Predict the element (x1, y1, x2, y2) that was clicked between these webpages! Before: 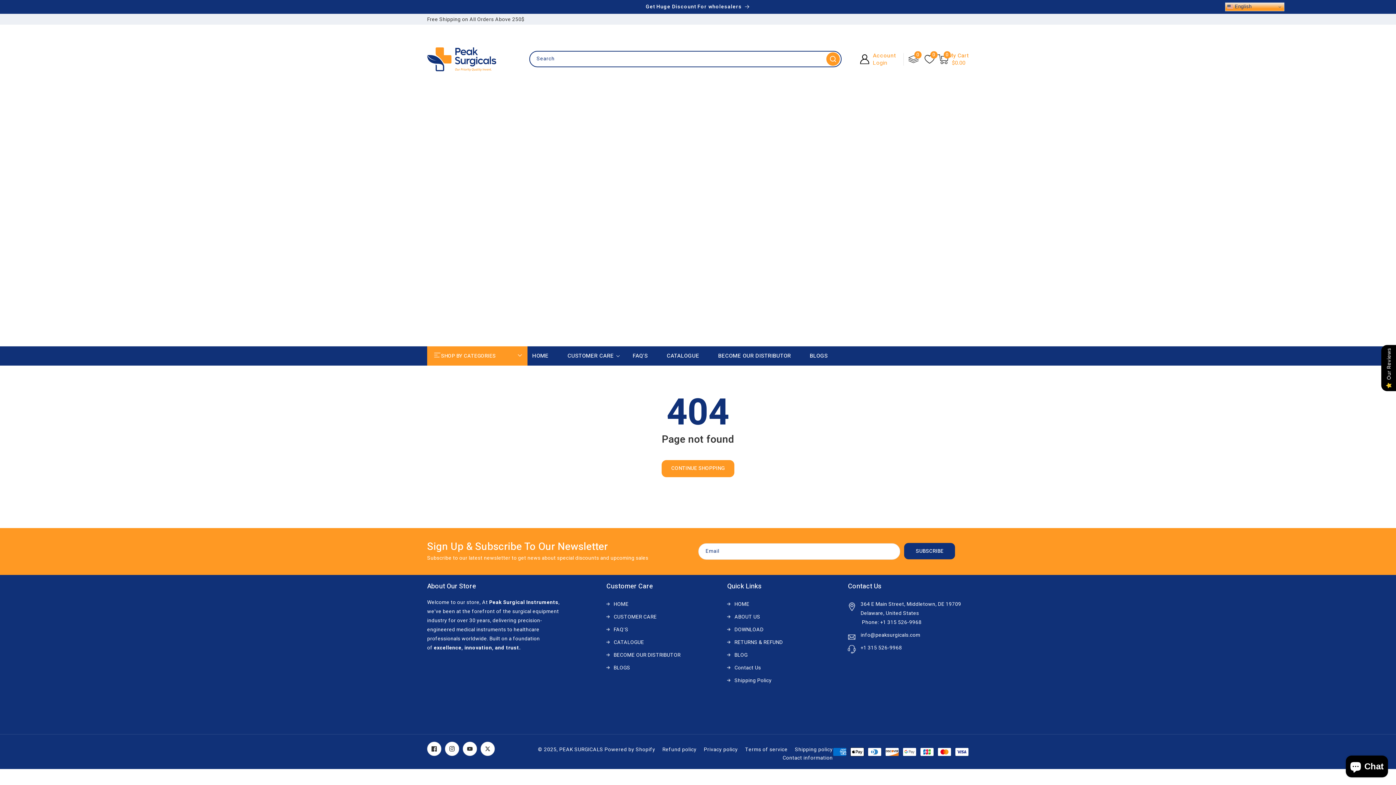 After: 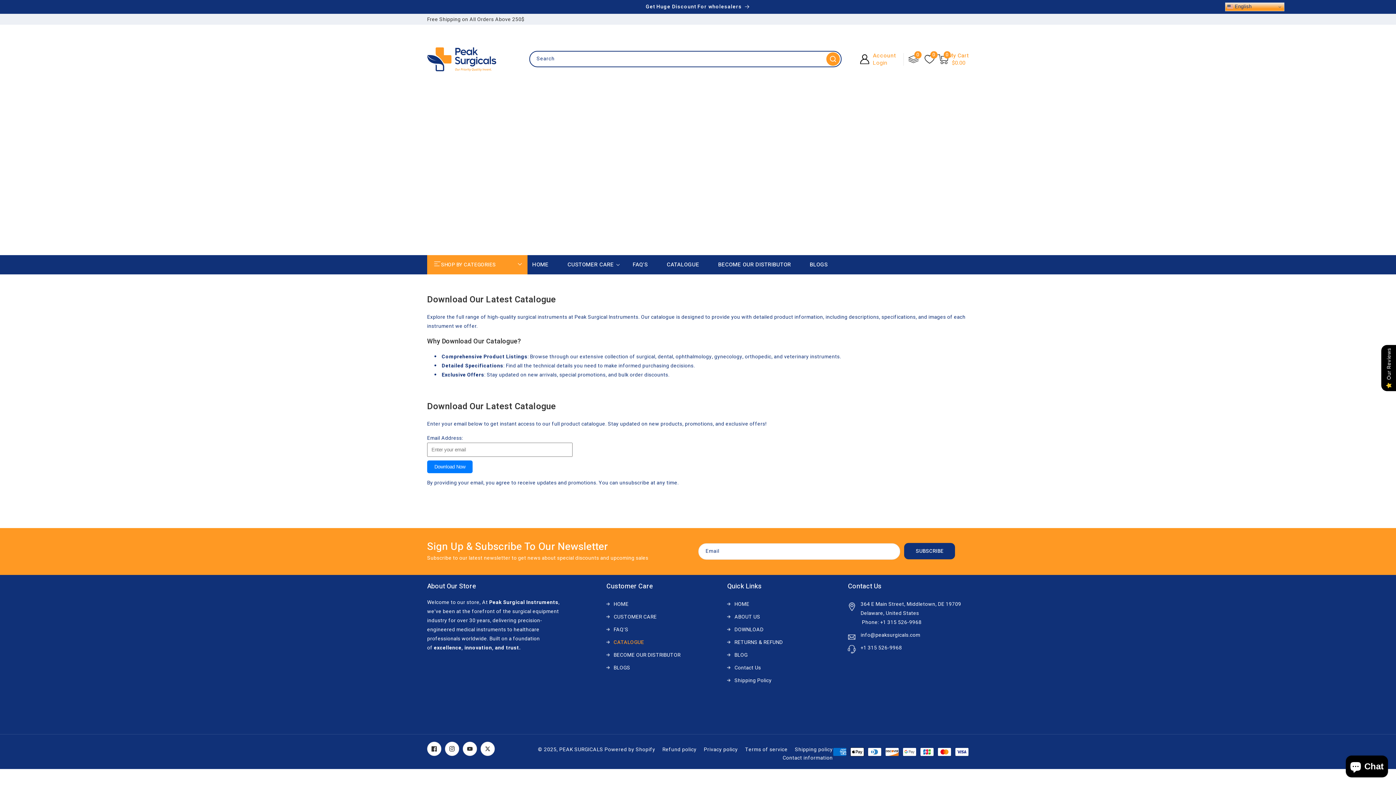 Action: bbox: (657, 346, 708, 365) label: CATALOGUE